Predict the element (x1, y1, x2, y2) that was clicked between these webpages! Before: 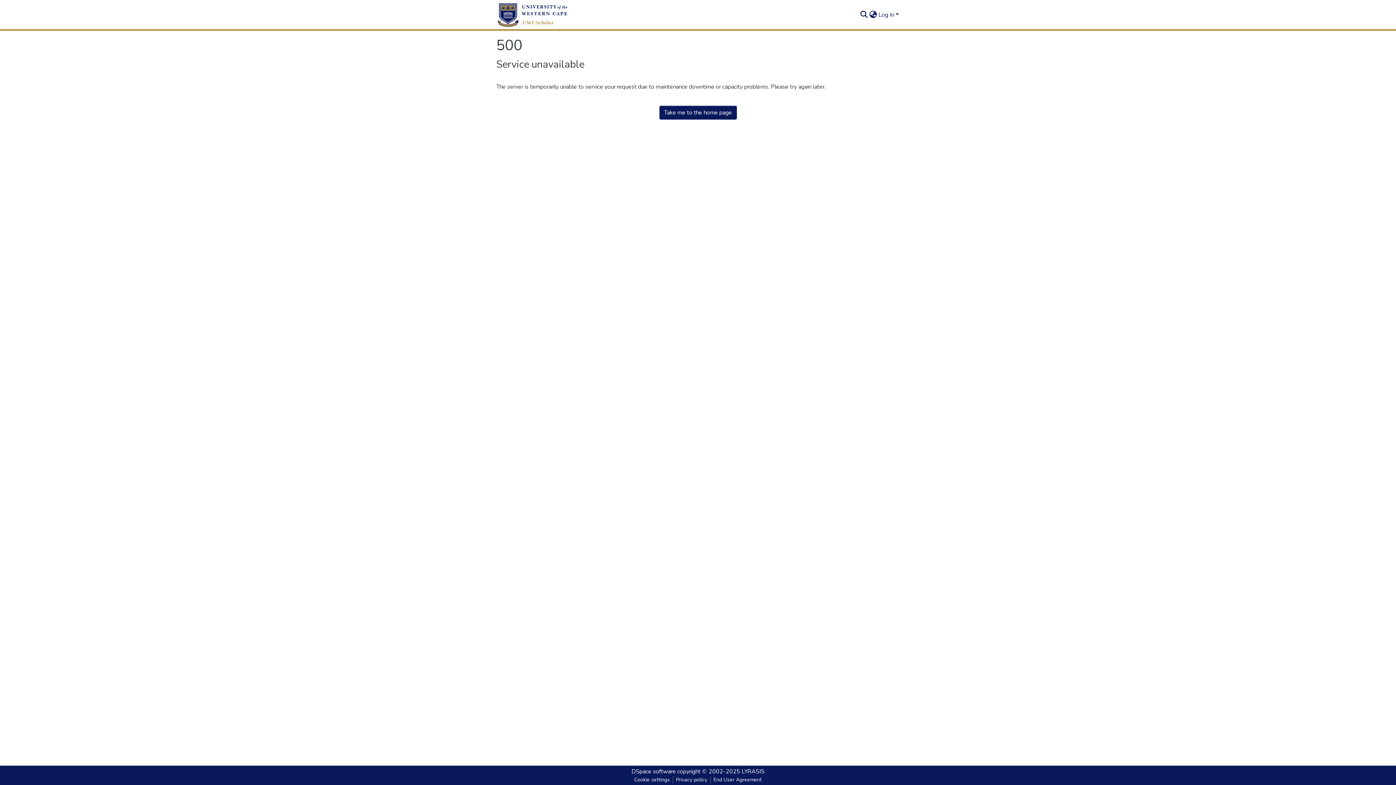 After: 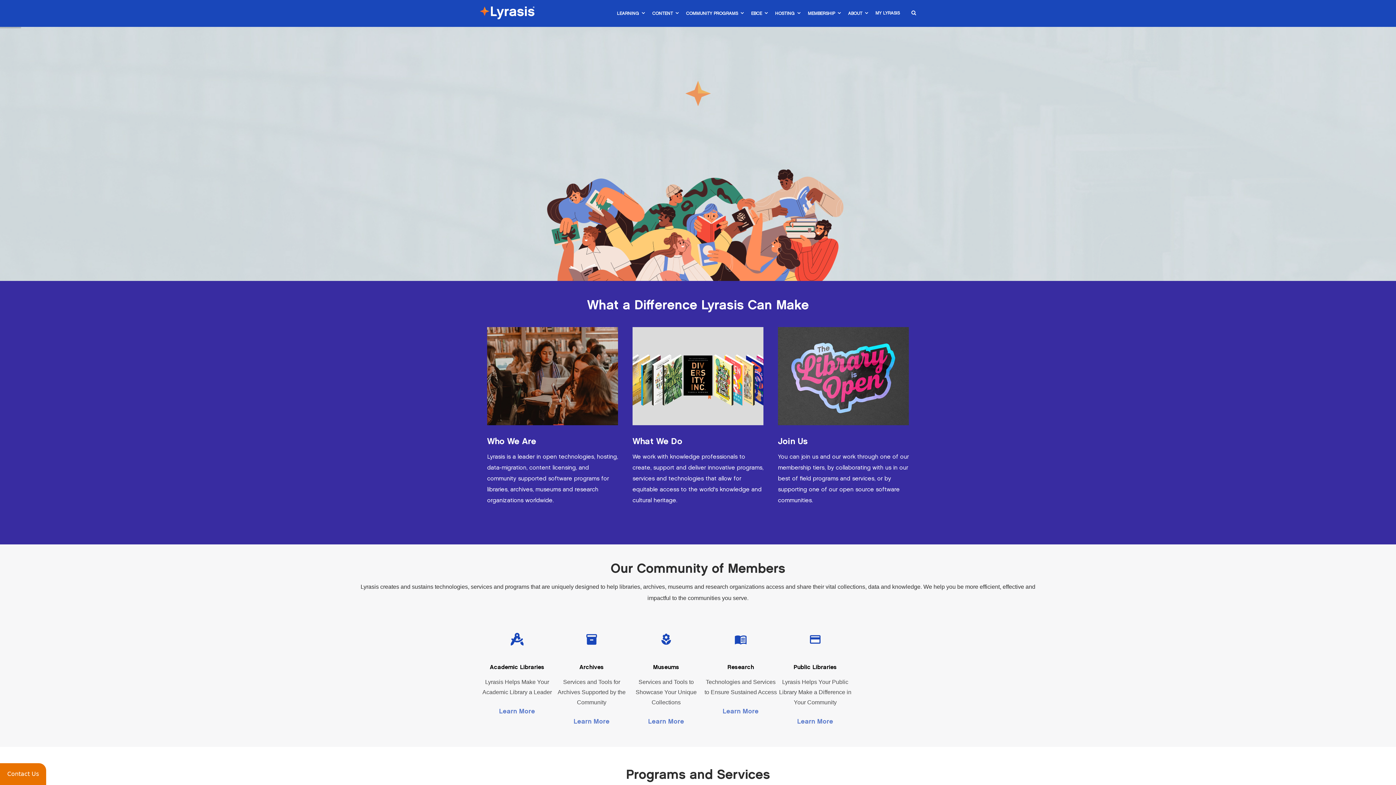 Action: label: LYRASIS bbox: (741, 768, 764, 776)